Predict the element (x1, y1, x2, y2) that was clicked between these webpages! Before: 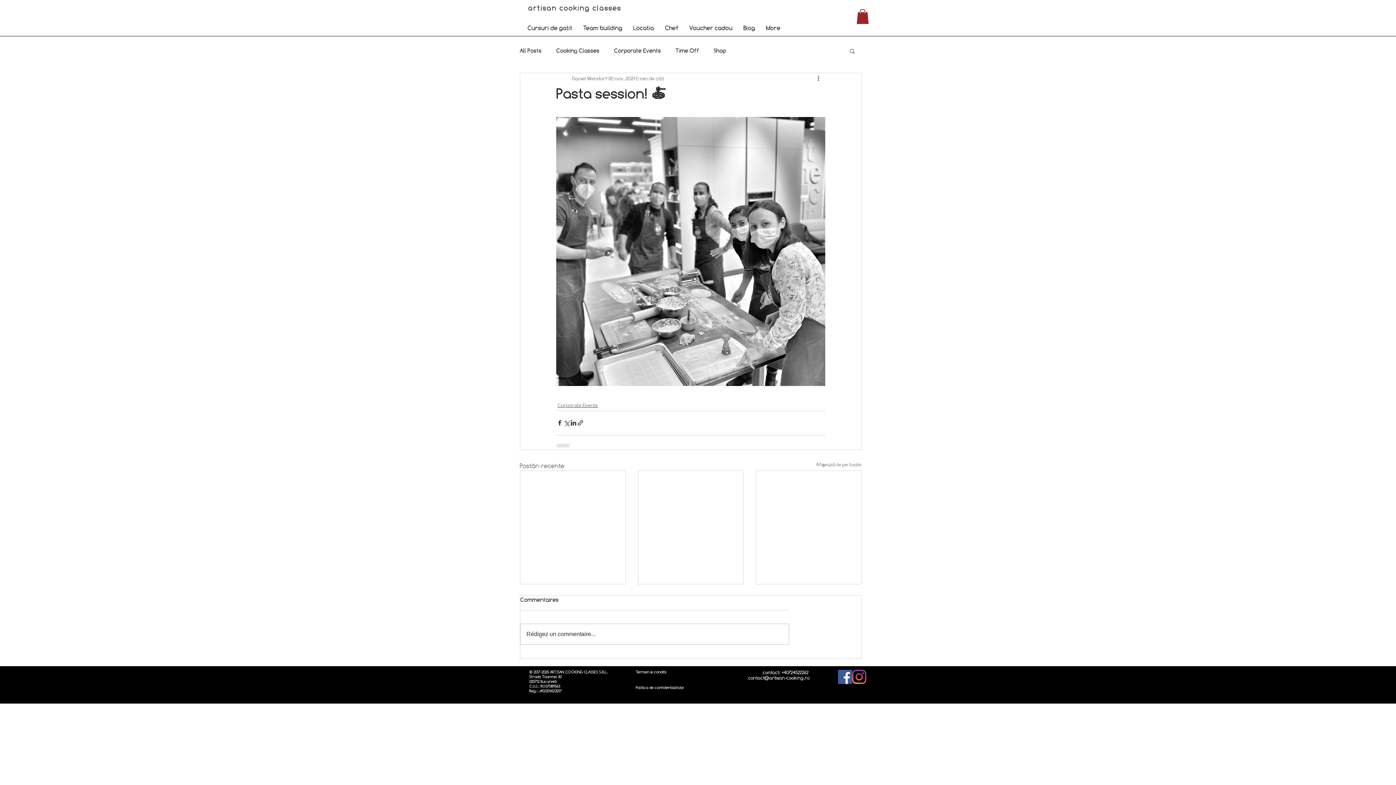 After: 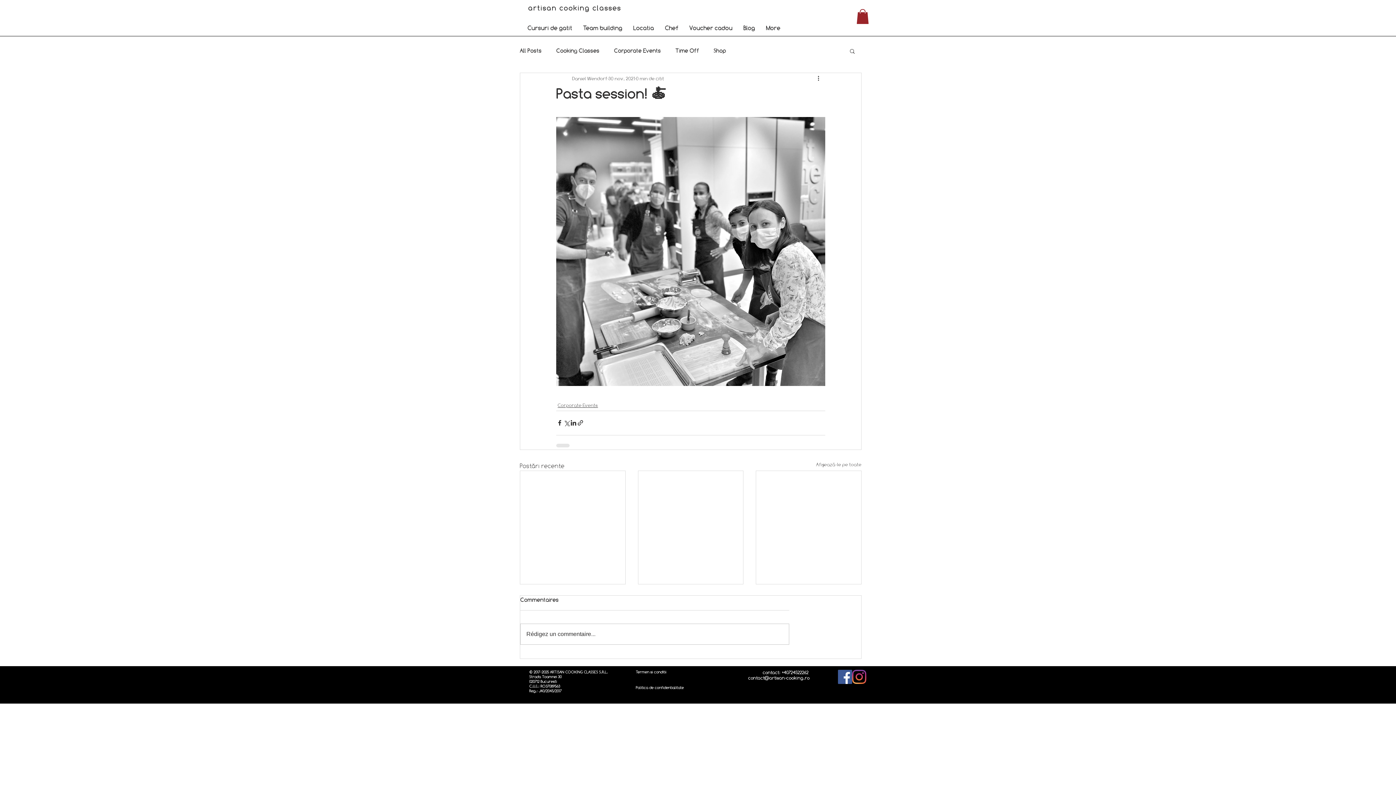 Action: bbox: (628, 22, 659, 32) label: Locatia